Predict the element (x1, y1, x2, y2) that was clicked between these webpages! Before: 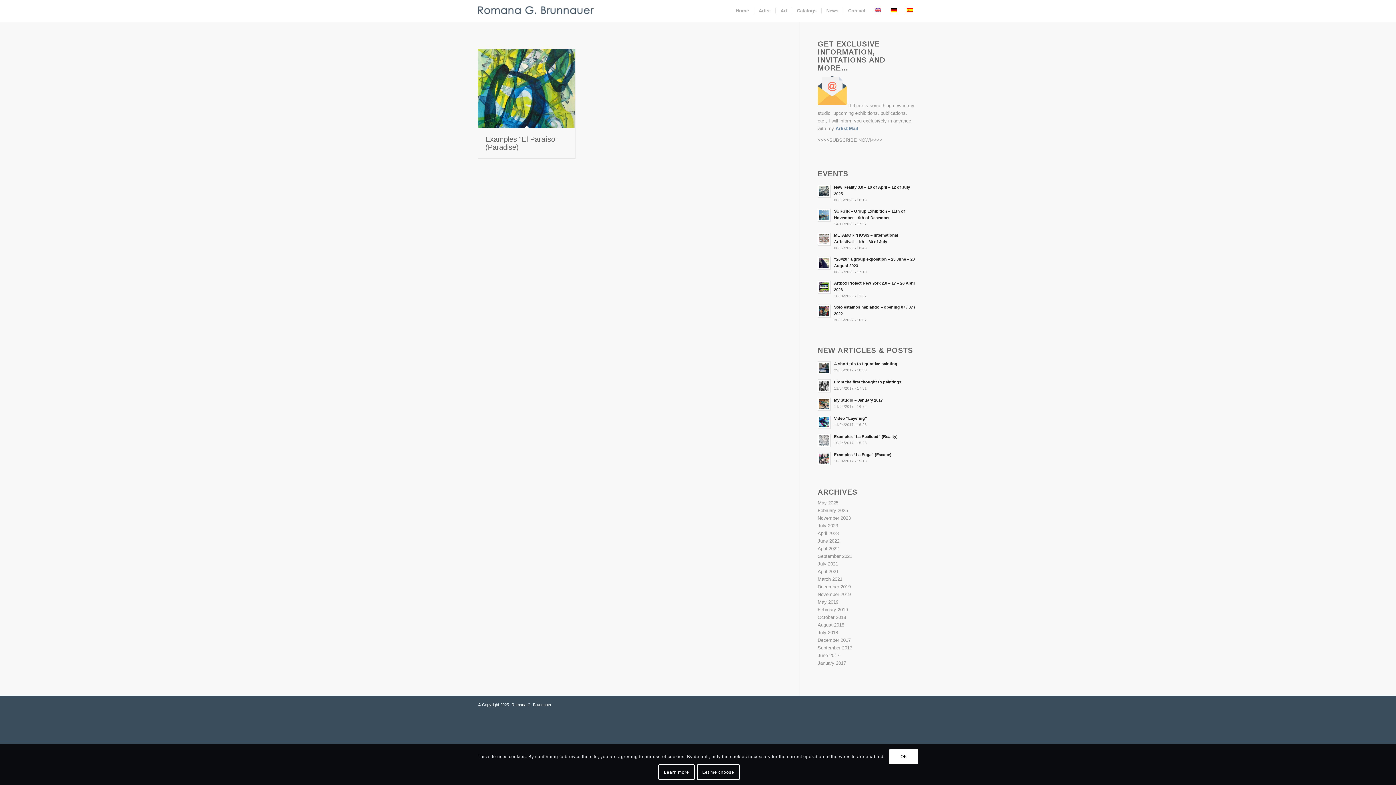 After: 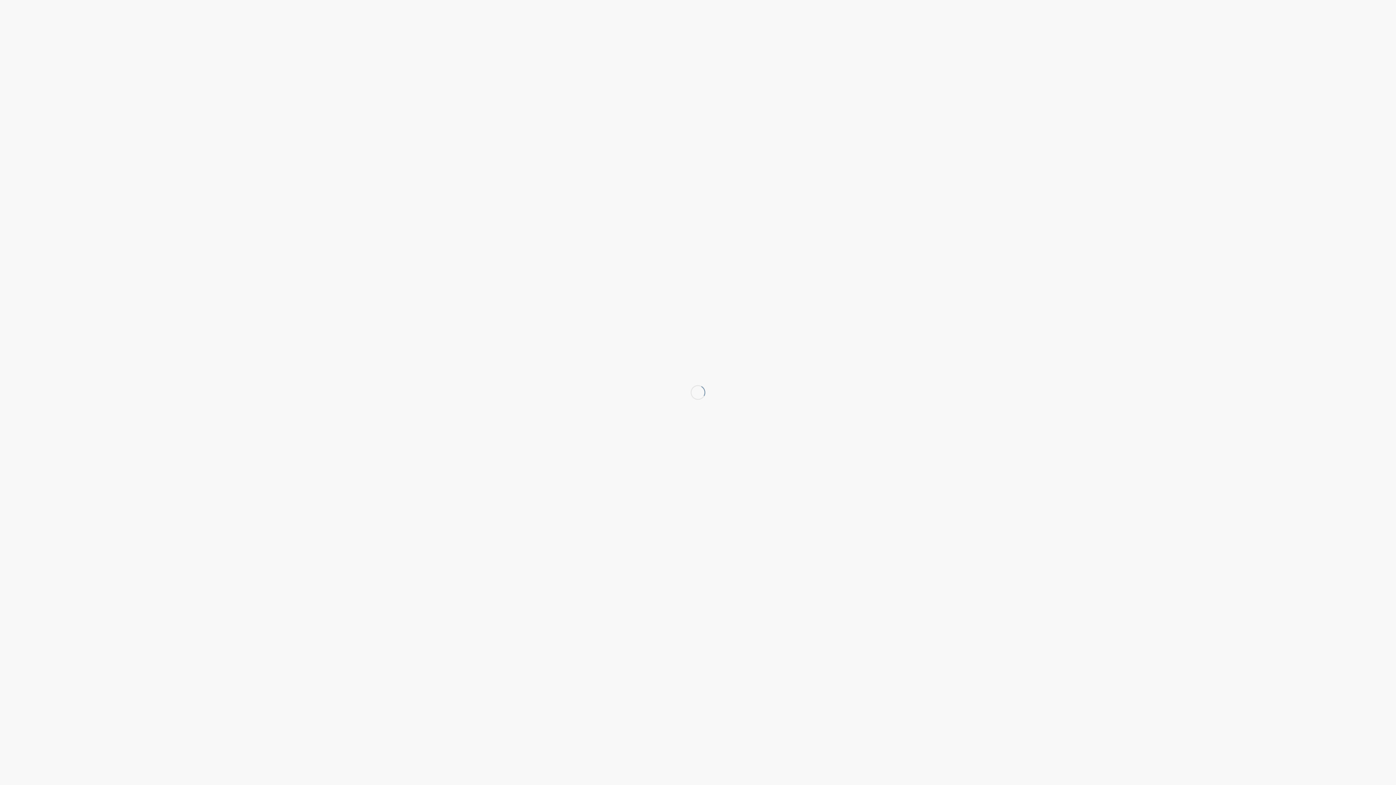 Action: bbox: (817, 232, 831, 245)